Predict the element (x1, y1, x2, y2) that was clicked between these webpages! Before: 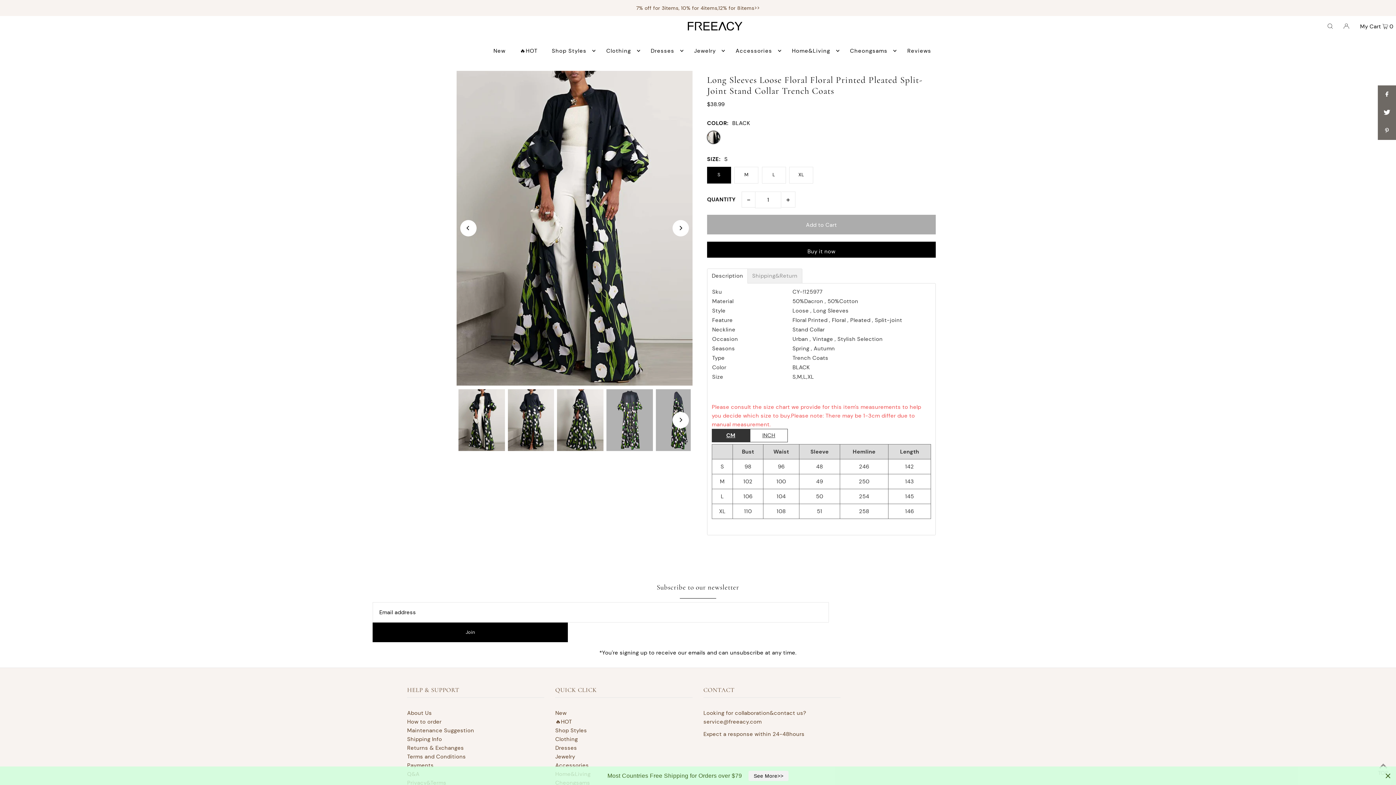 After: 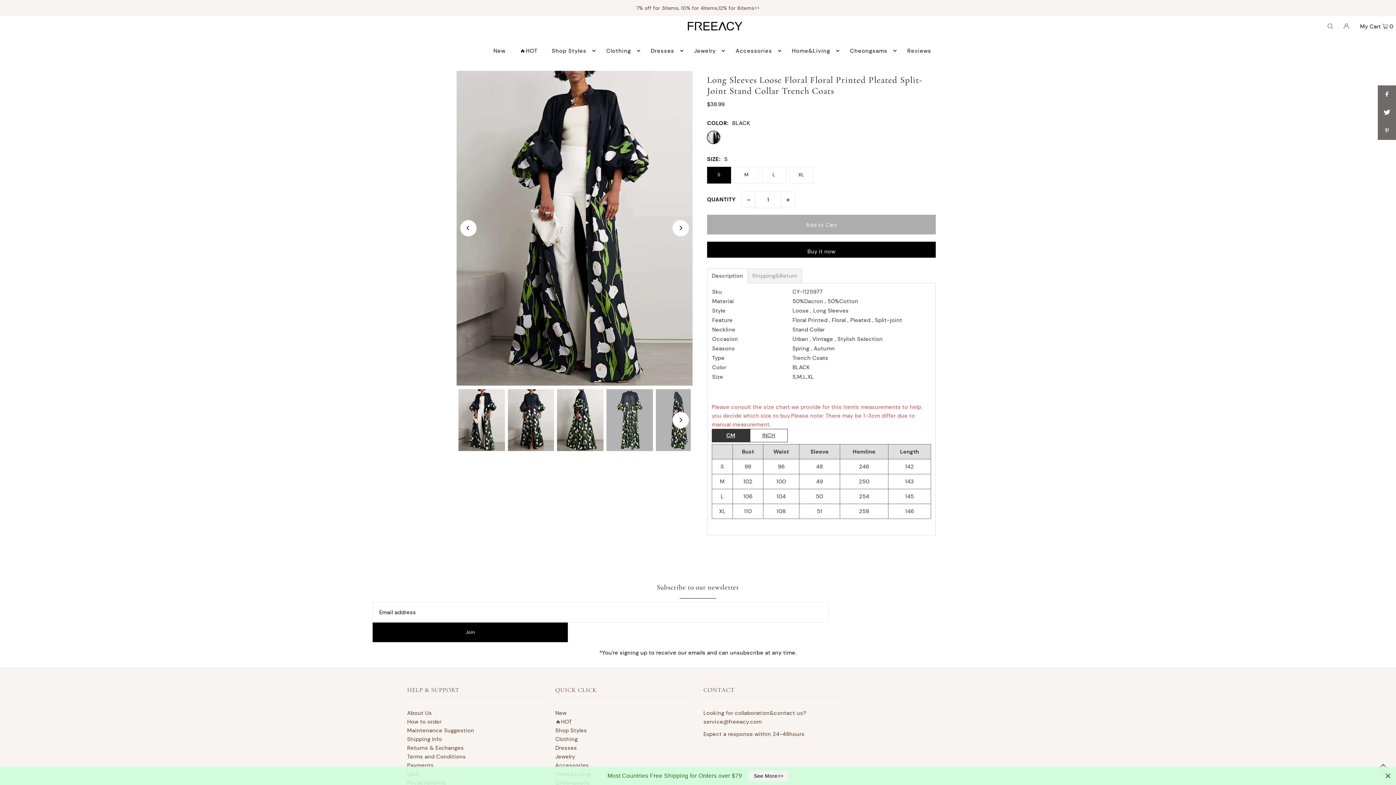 Action: label: CM bbox: (711, 429, 750, 442)